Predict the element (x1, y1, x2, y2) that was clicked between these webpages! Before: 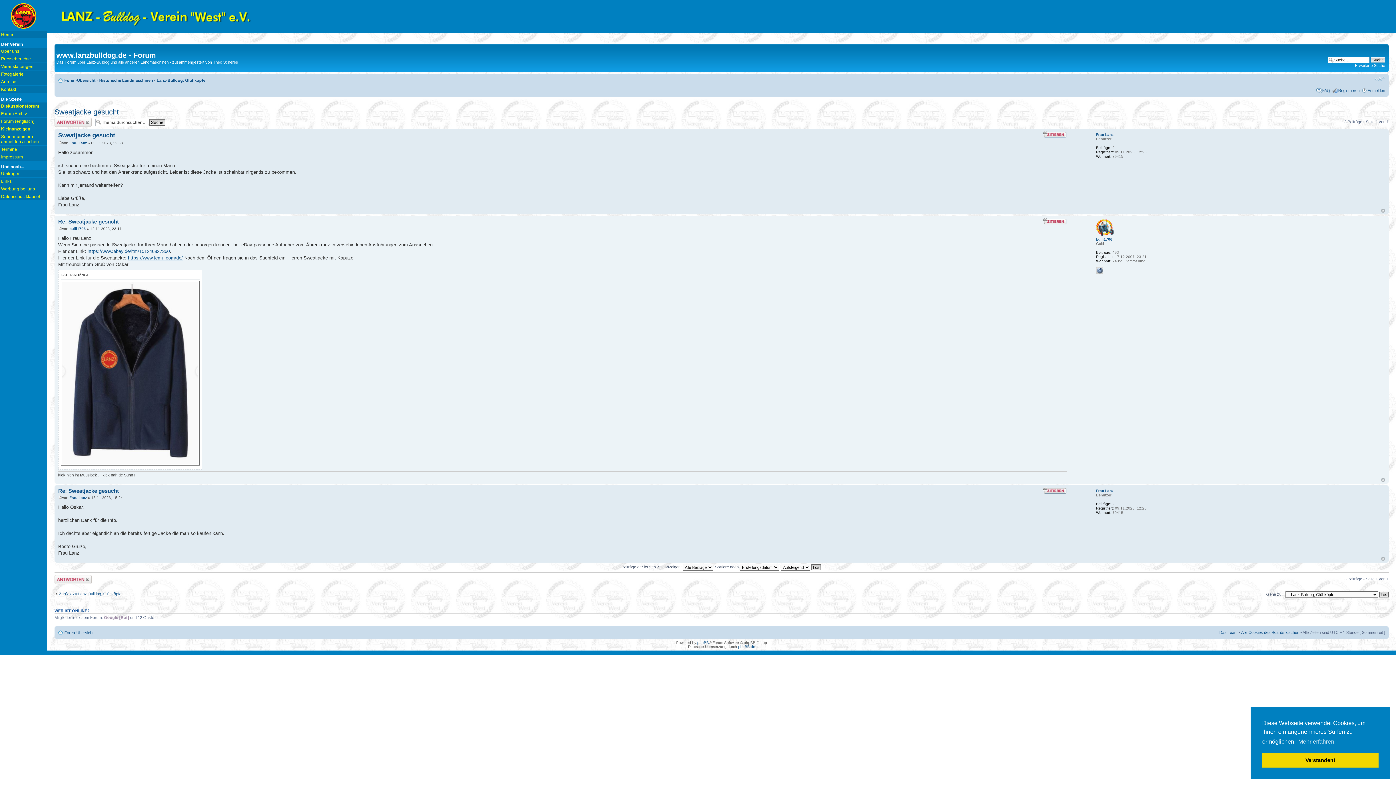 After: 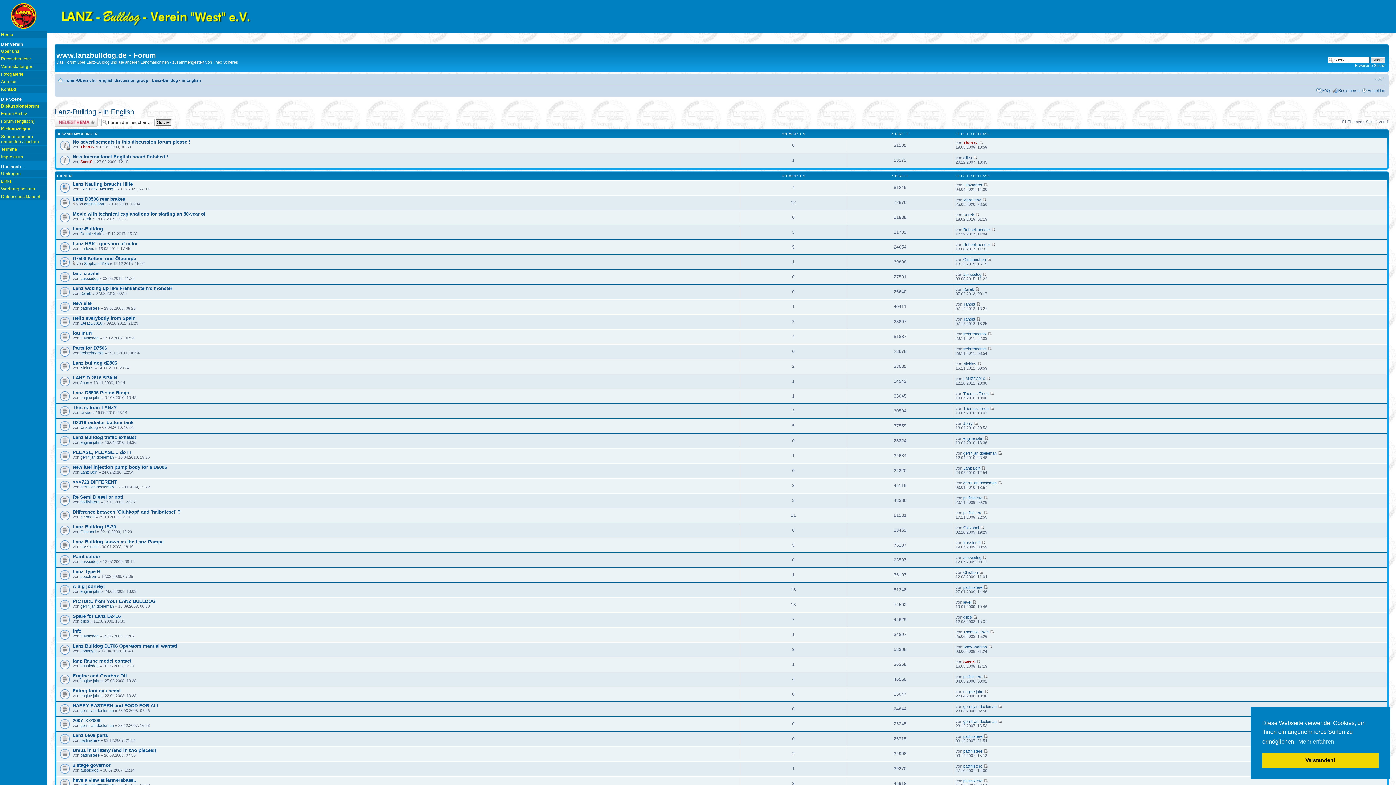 Action: label: Forum (englisch) bbox: (0, 117, 47, 125)